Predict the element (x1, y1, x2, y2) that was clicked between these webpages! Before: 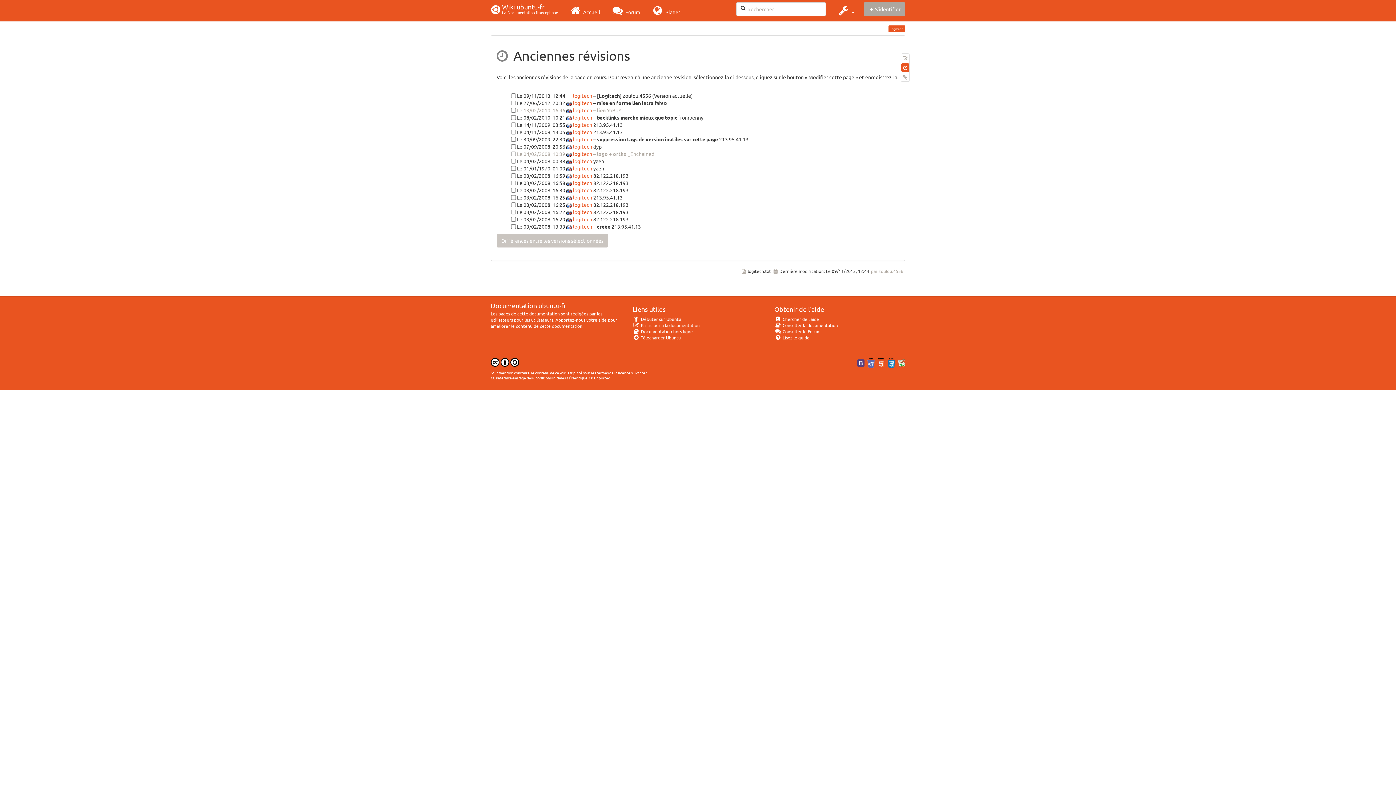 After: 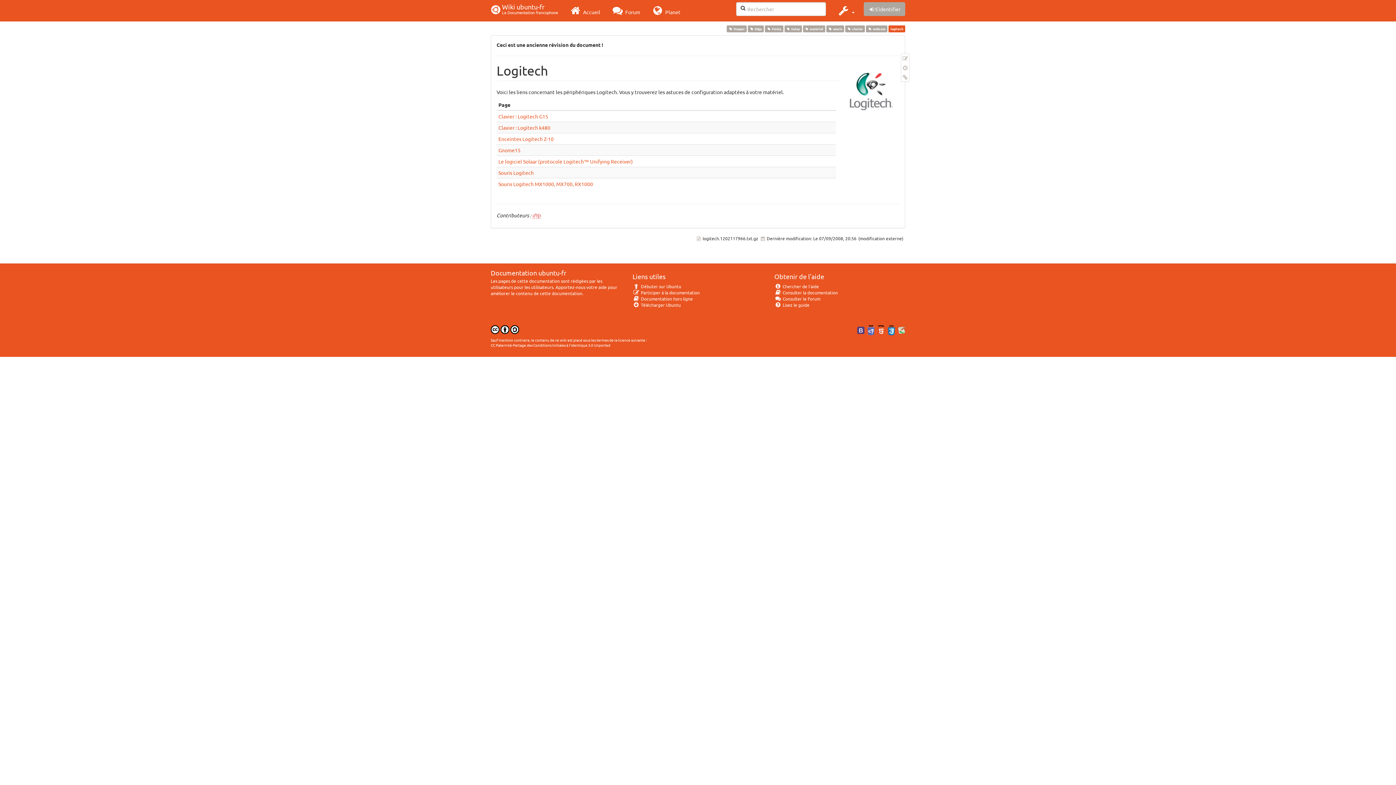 Action: label: logitech bbox: (573, 150, 592, 157)